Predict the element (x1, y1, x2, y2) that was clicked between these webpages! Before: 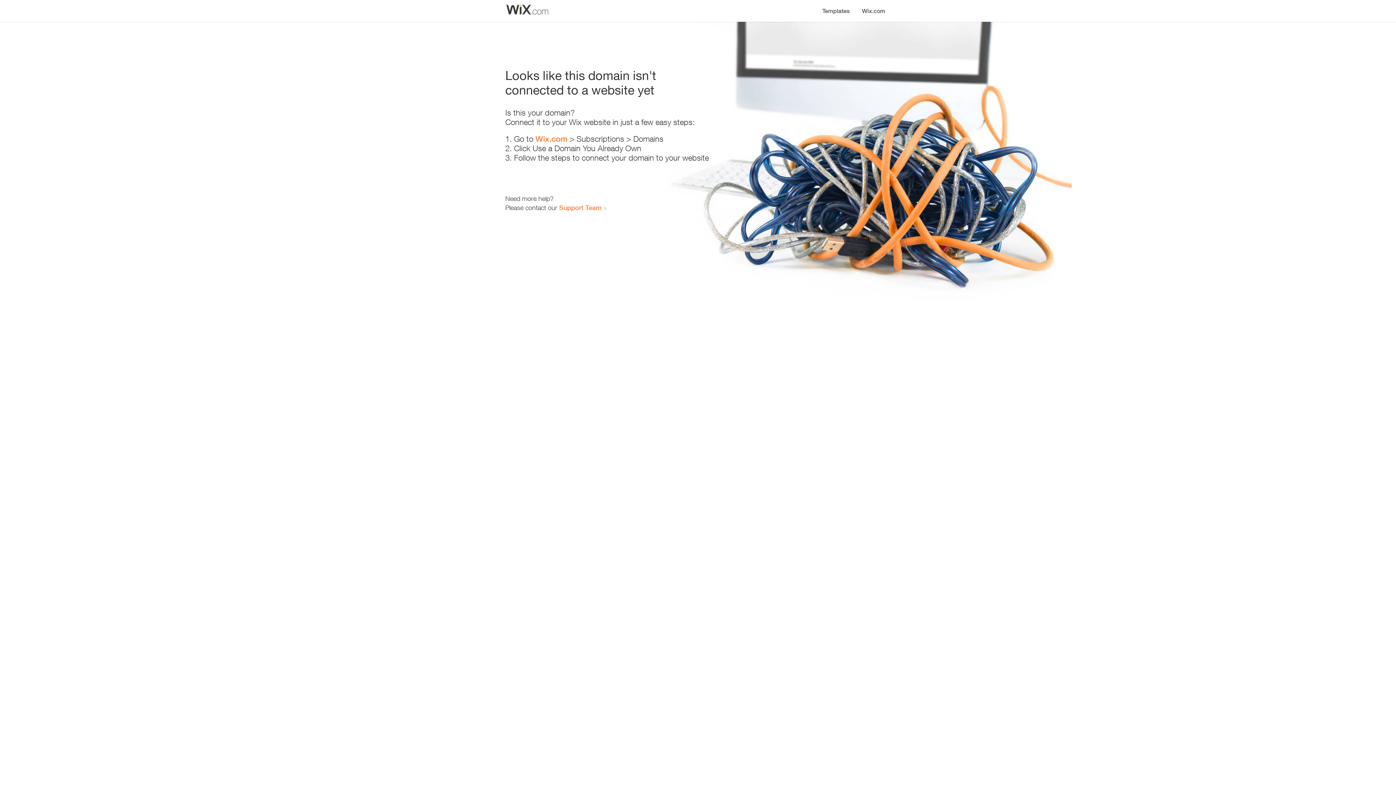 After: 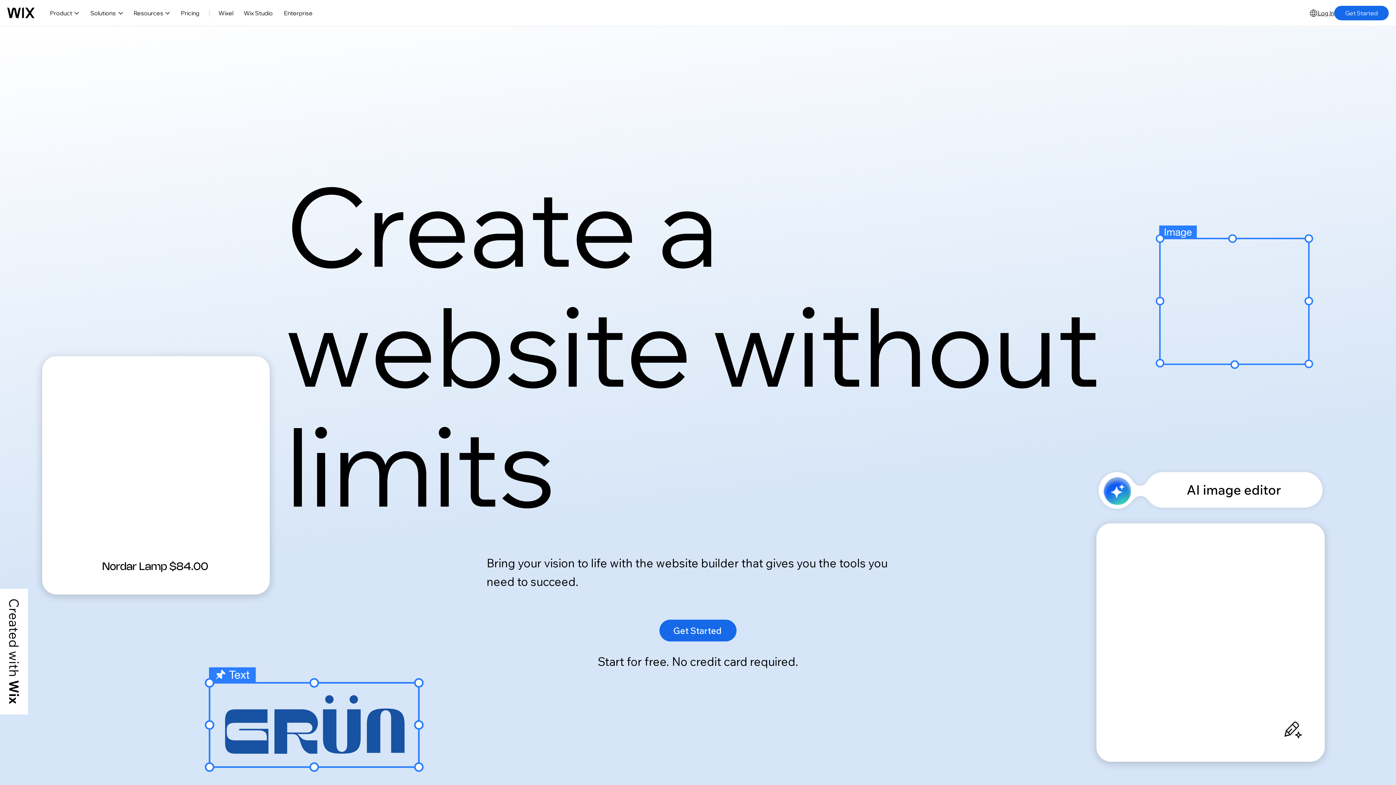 Action: label: Wix.com bbox: (535, 134, 567, 143)